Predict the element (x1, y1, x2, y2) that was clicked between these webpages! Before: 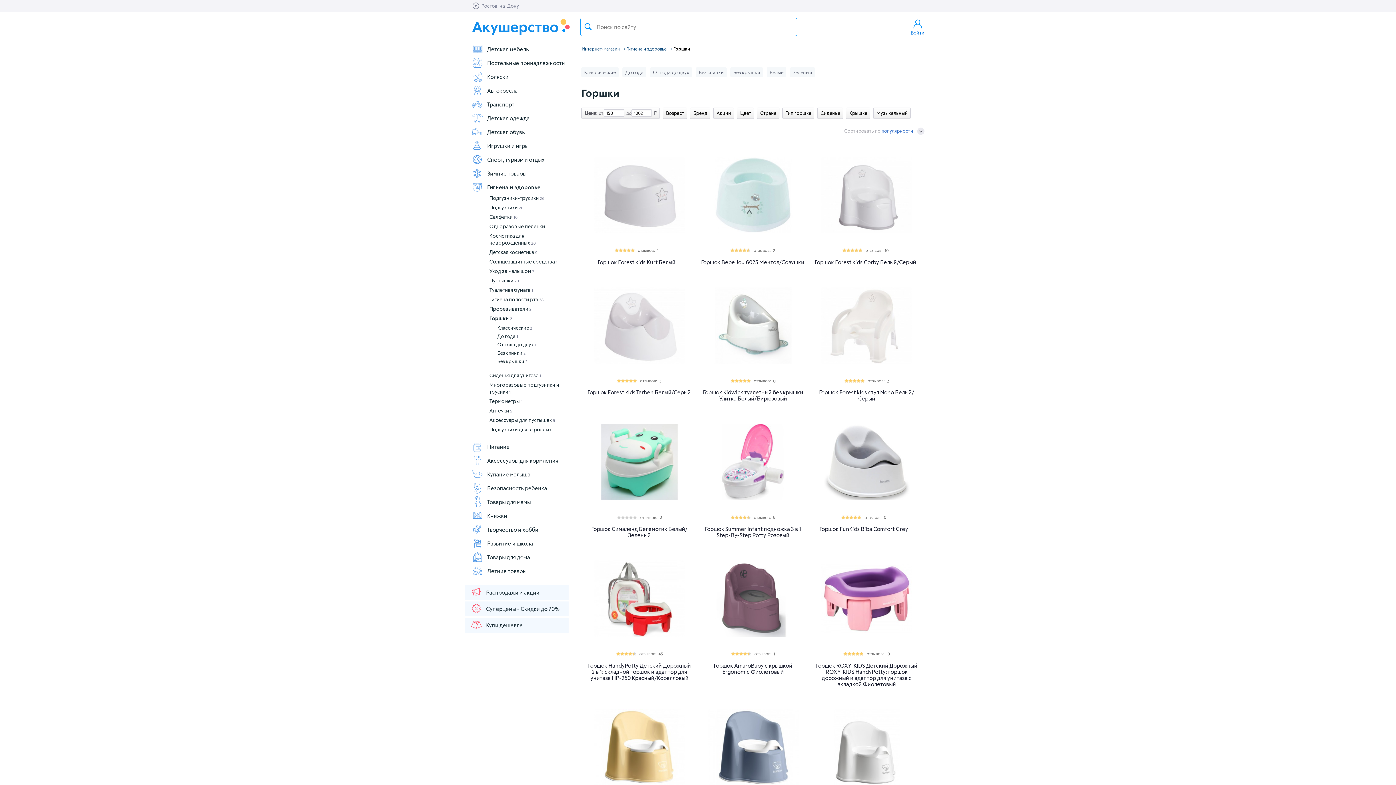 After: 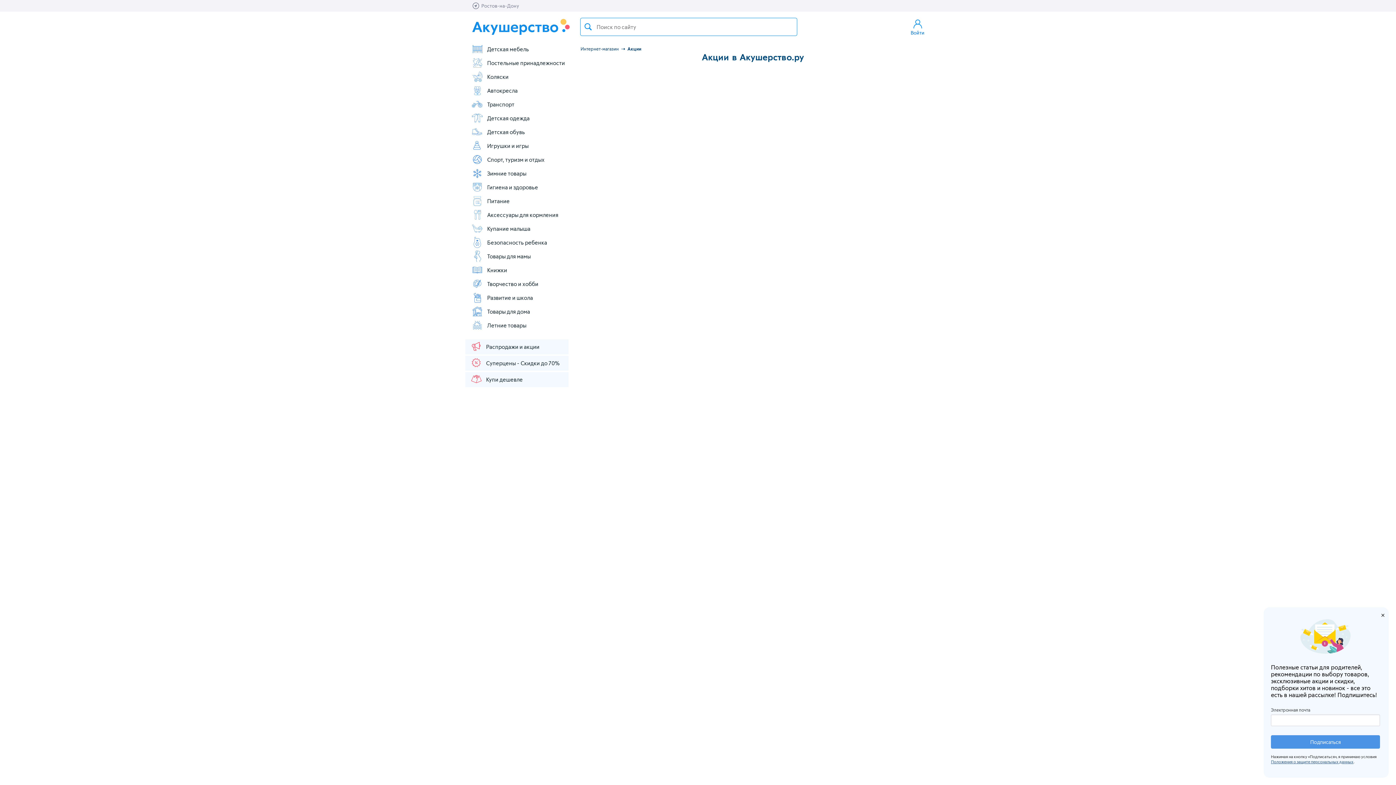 Action: label: Распродажи и акции bbox: (470, 586, 568, 599)